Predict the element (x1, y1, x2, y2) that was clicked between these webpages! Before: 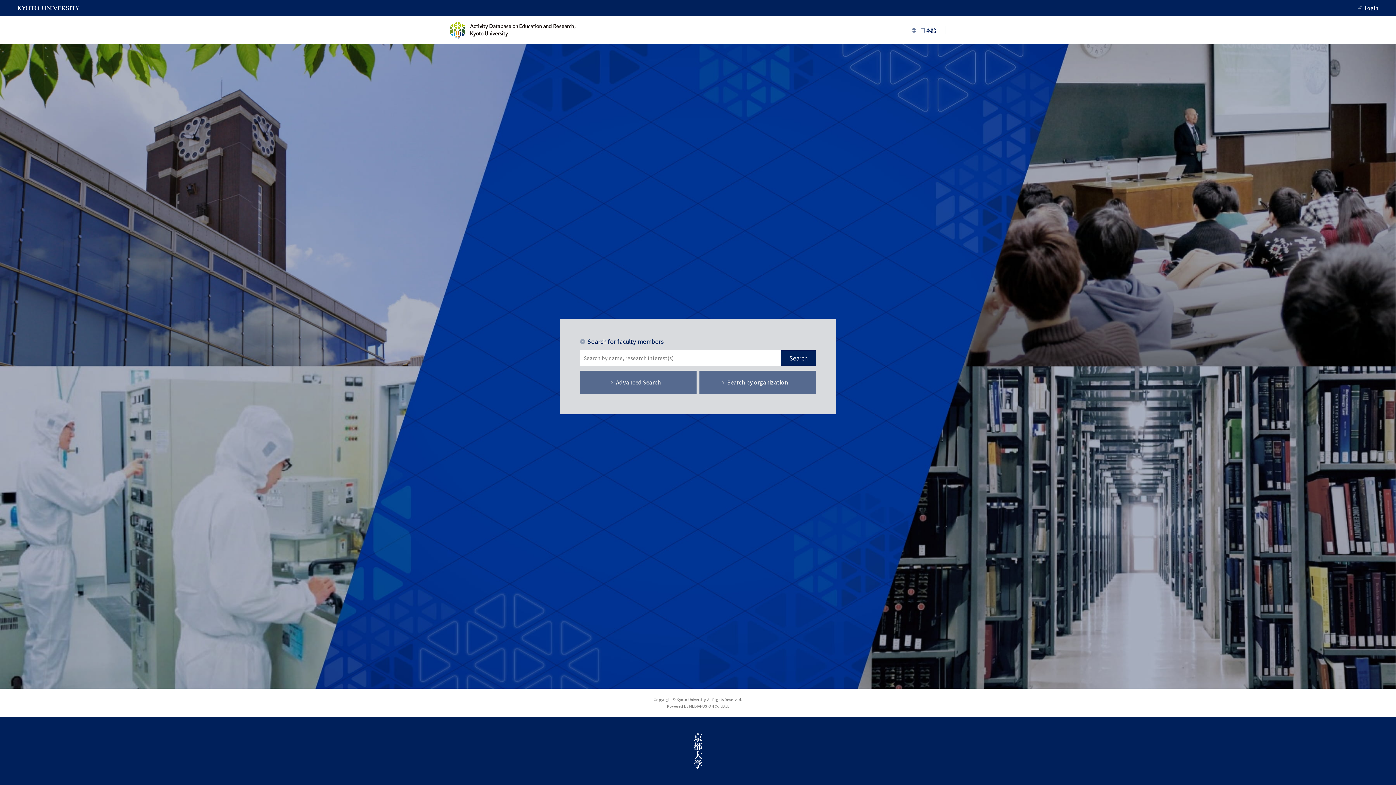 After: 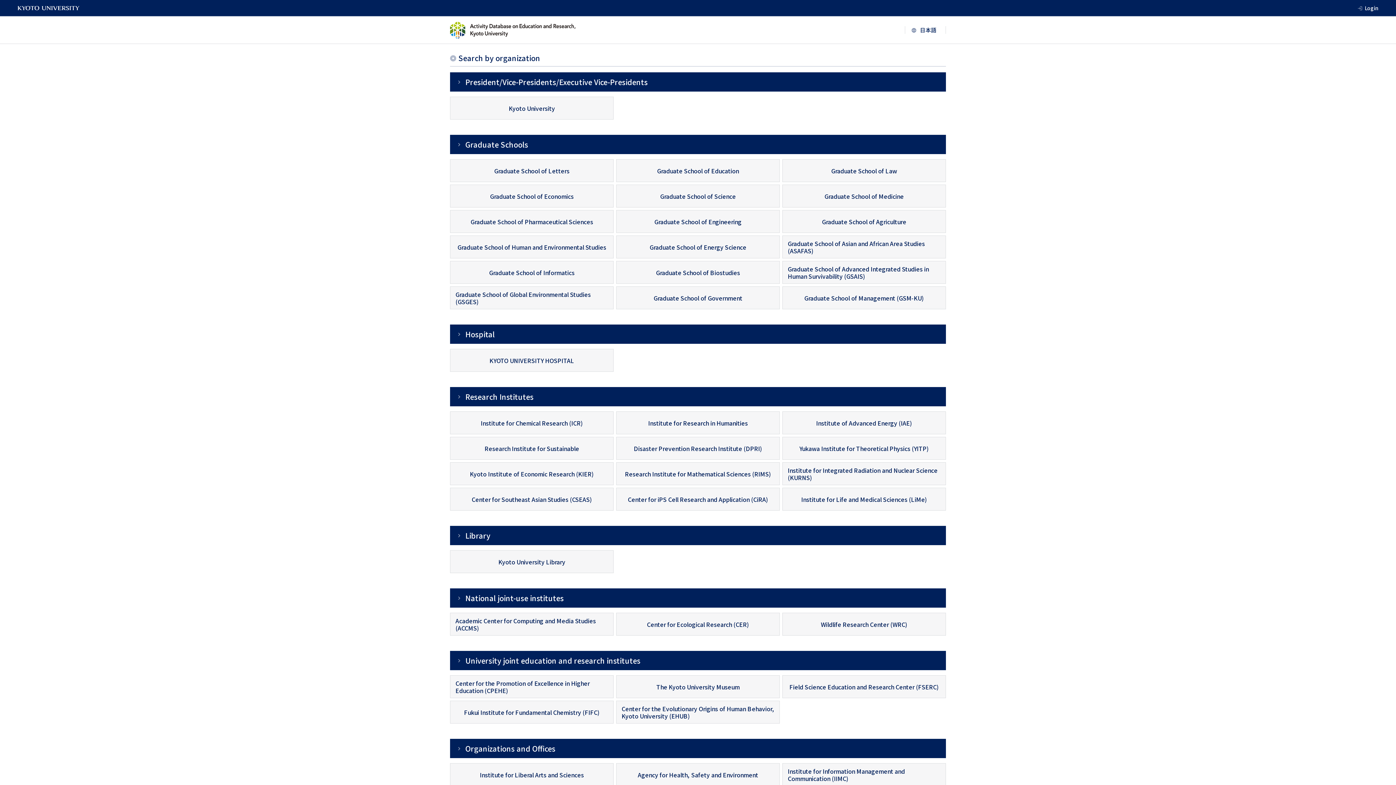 Action: bbox: (699, 370, 816, 394) label: Search by organization